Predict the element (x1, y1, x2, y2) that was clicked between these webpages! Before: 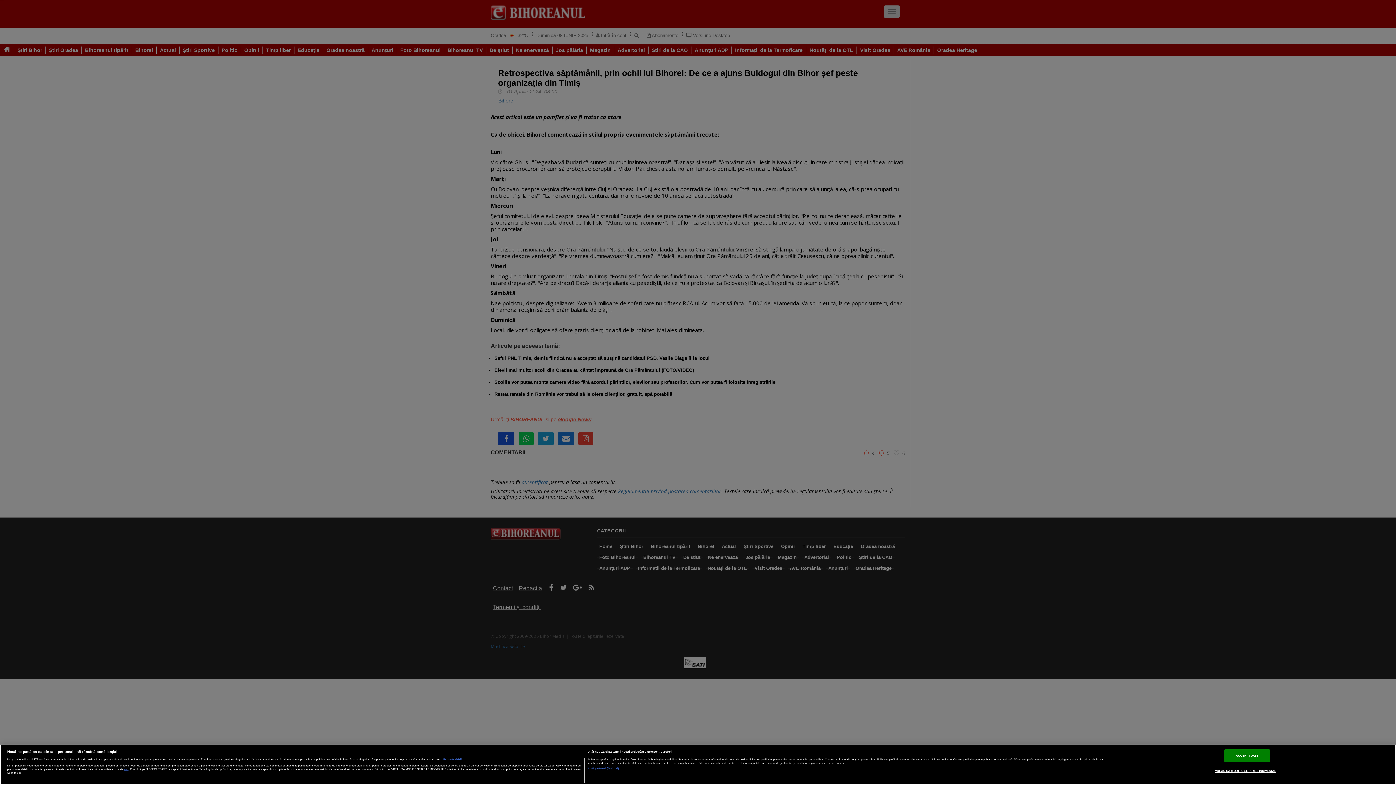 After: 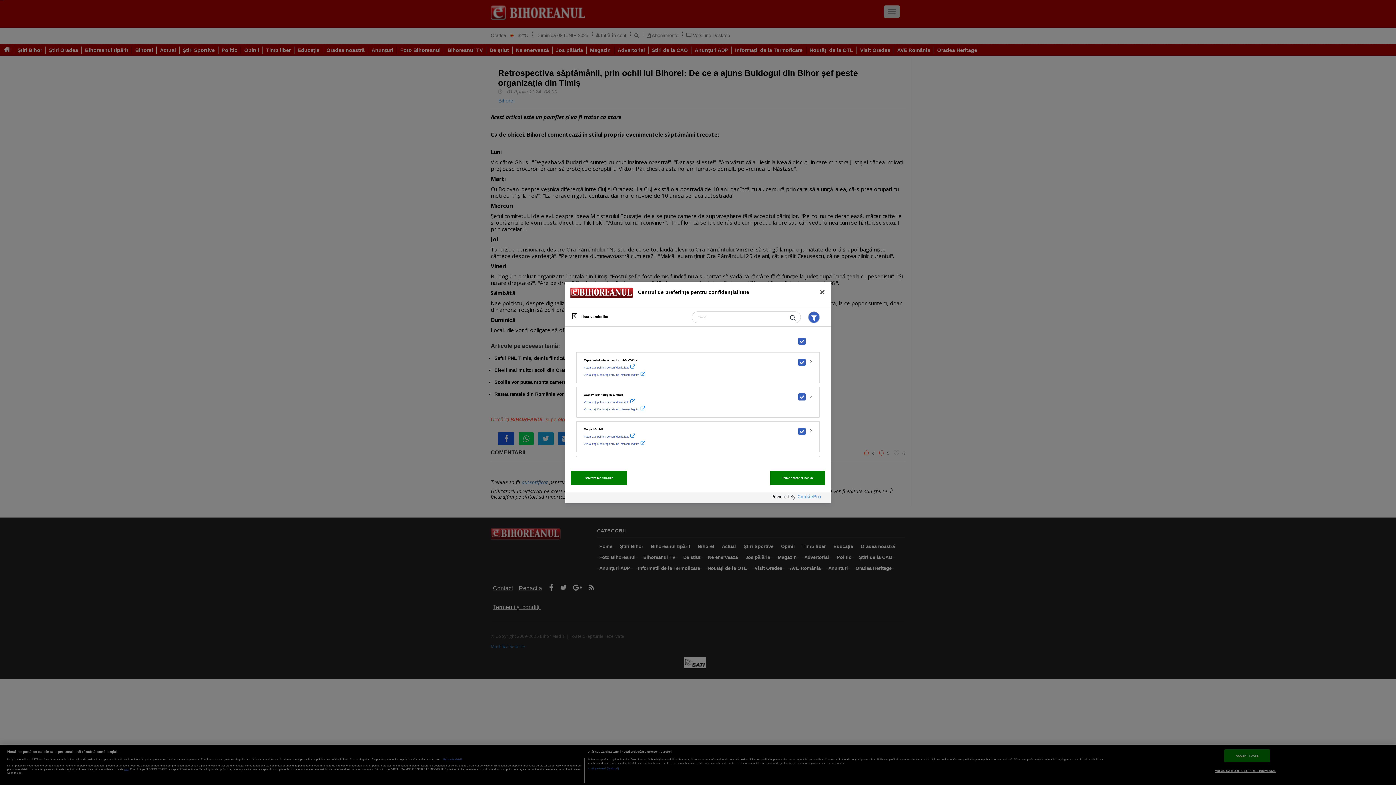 Action: bbox: (588, 767, 618, 770) label: Listă parteneri (furnizori)